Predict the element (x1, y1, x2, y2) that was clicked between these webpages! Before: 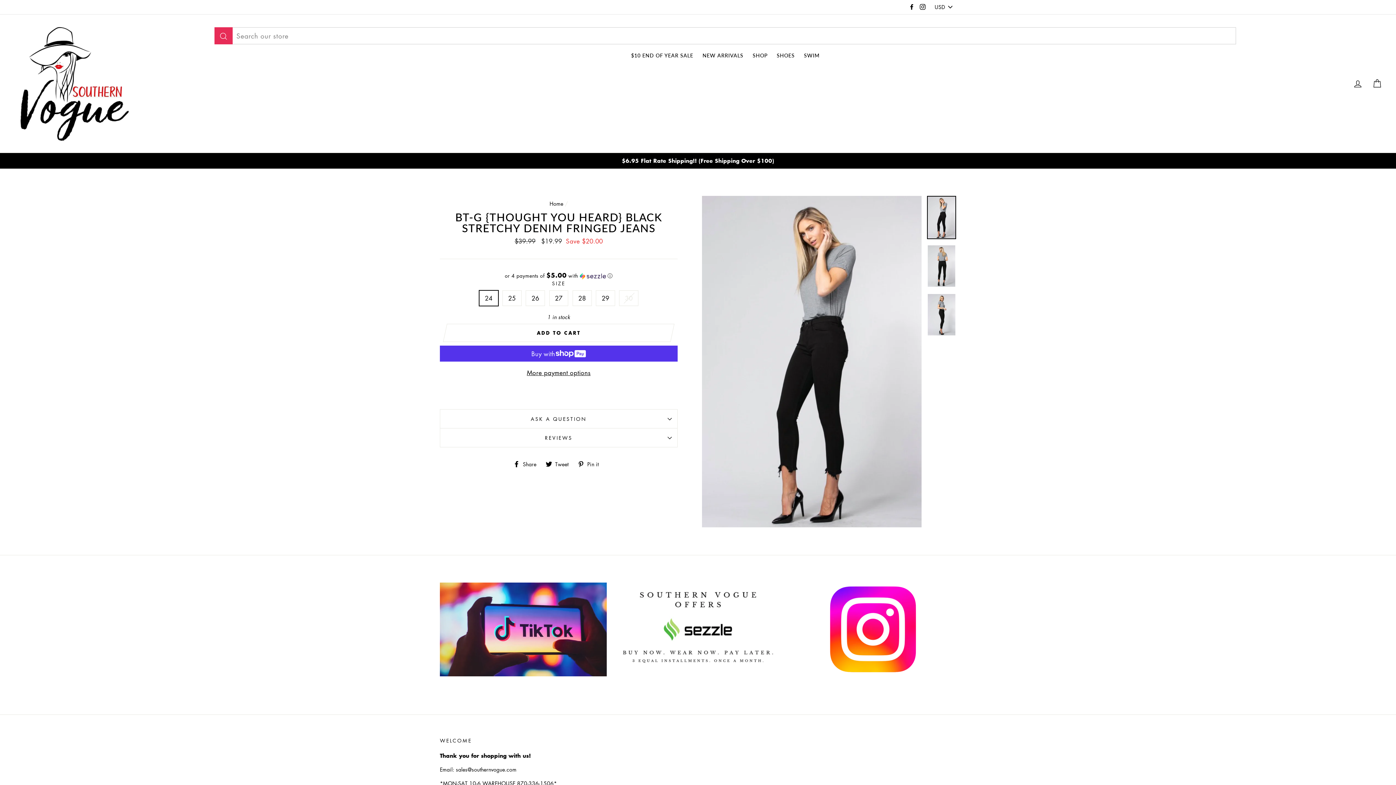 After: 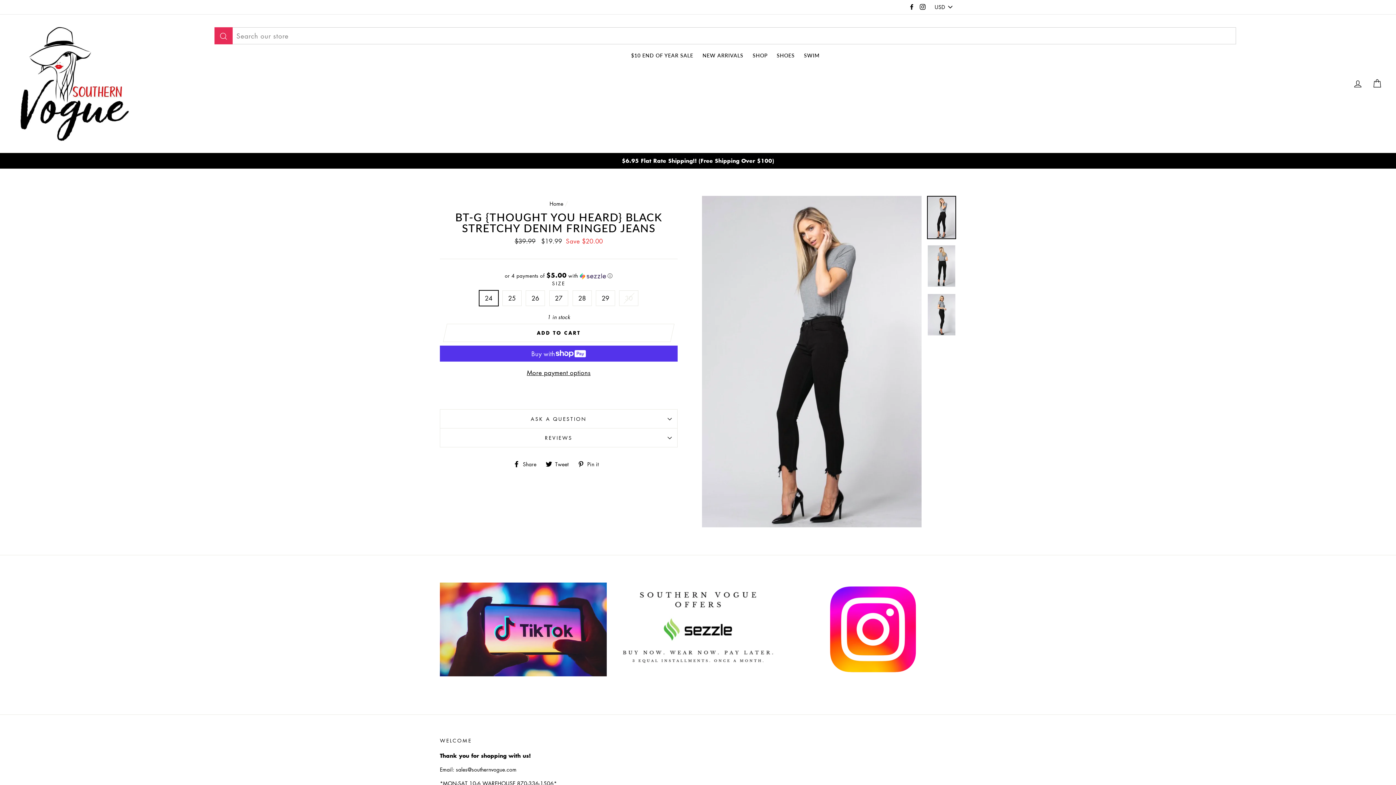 Action: bbox: (577, 460, 604, 466) label:  Pin it
Pin on Pinterest